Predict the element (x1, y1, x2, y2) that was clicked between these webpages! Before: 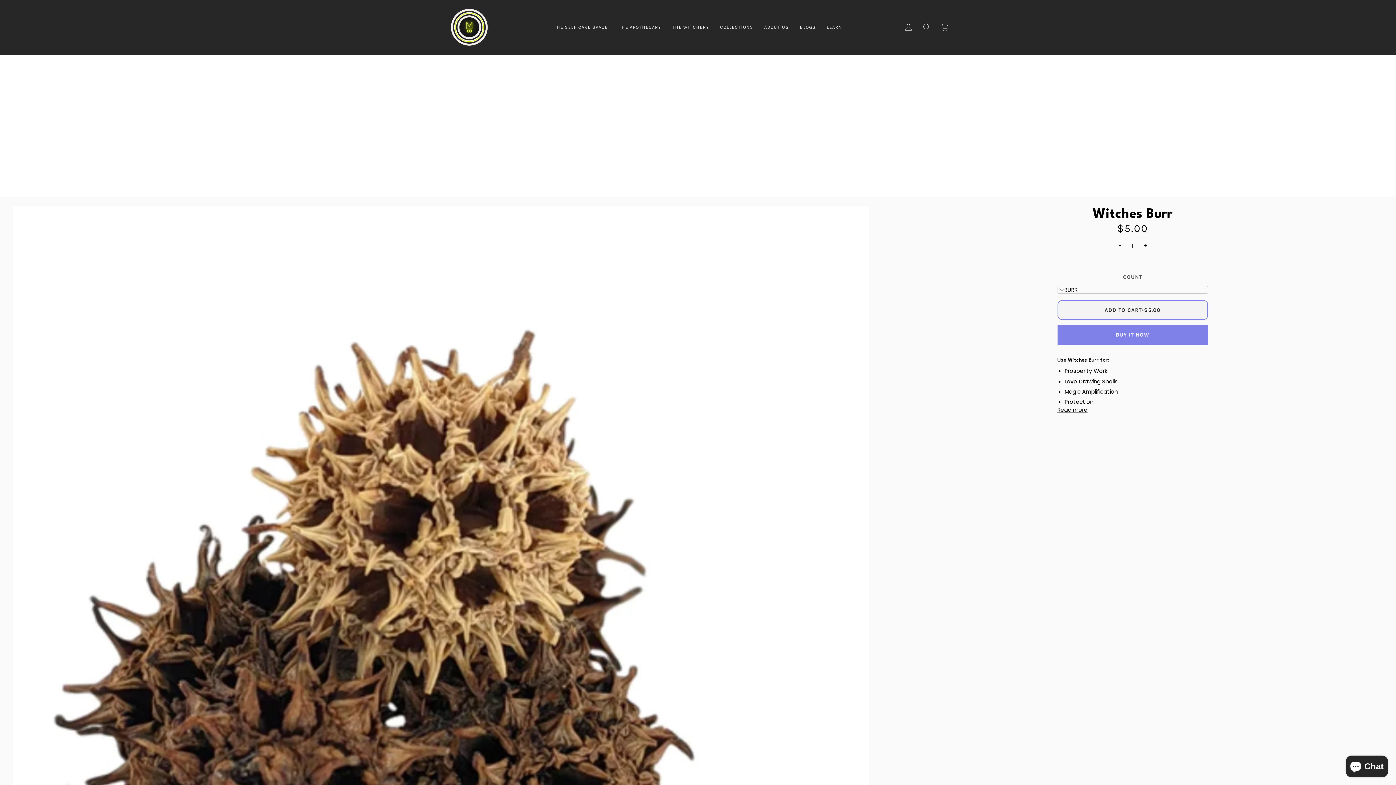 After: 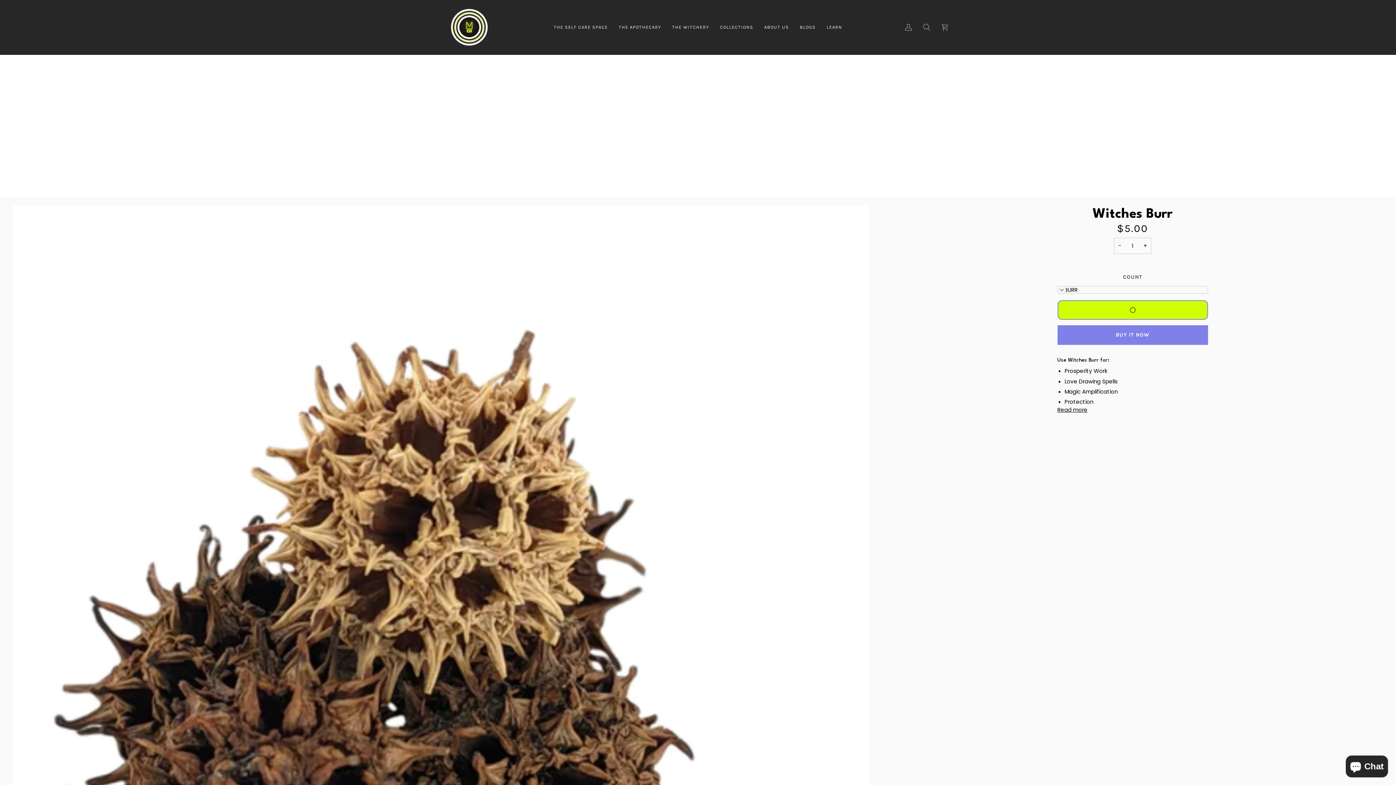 Action: label: Add to Cart bbox: (1057, 300, 1208, 320)